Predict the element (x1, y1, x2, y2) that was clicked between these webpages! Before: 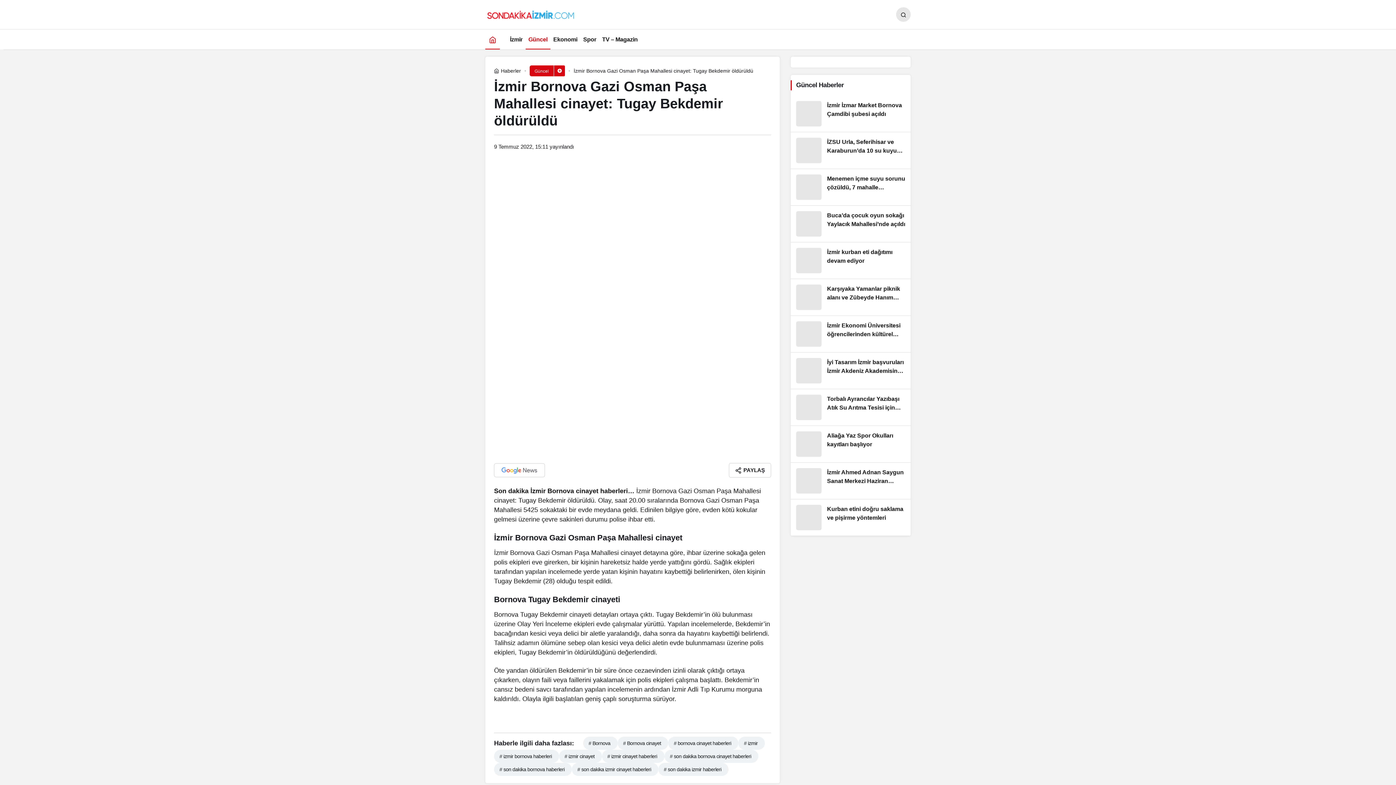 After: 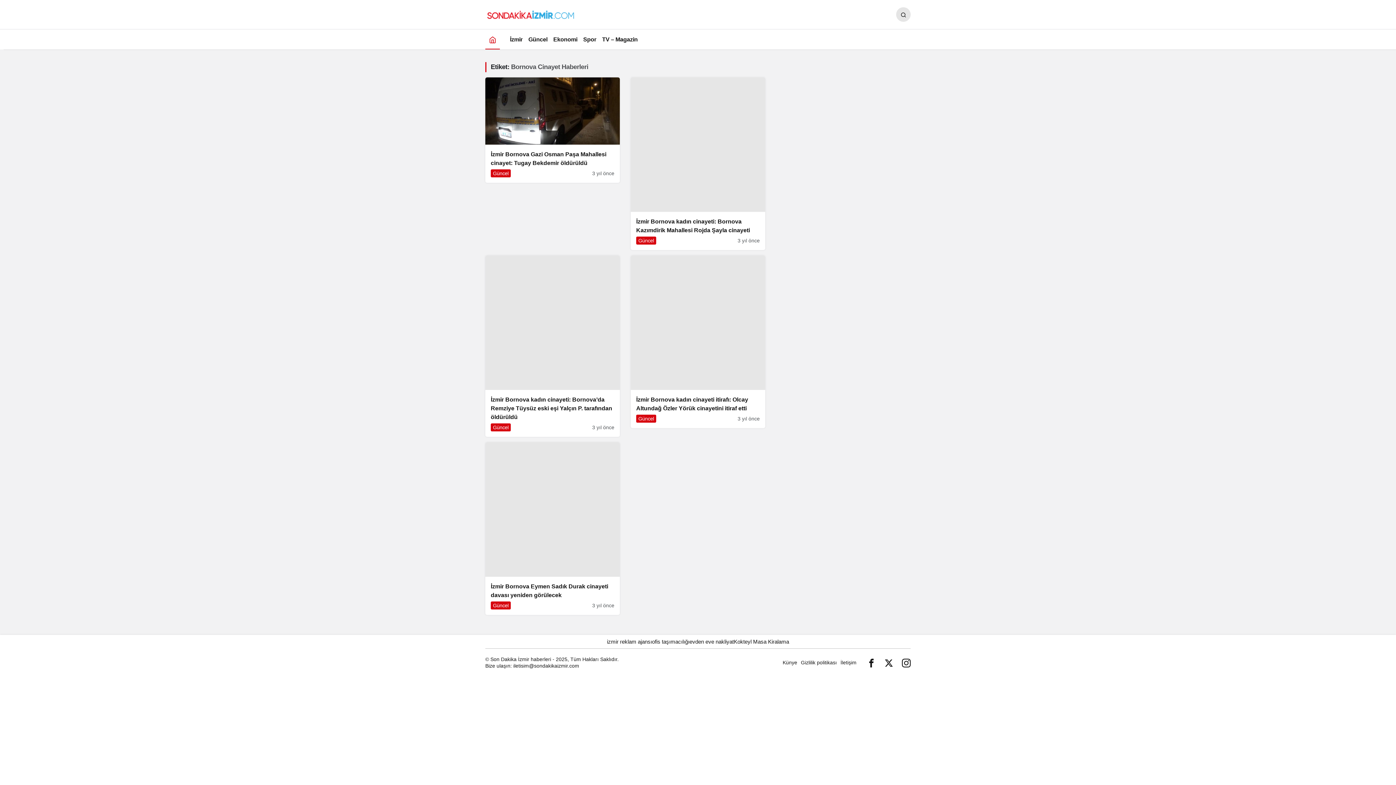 Action: bbox: (668, 736, 738, 750) label: # bornova cinayet haberleri